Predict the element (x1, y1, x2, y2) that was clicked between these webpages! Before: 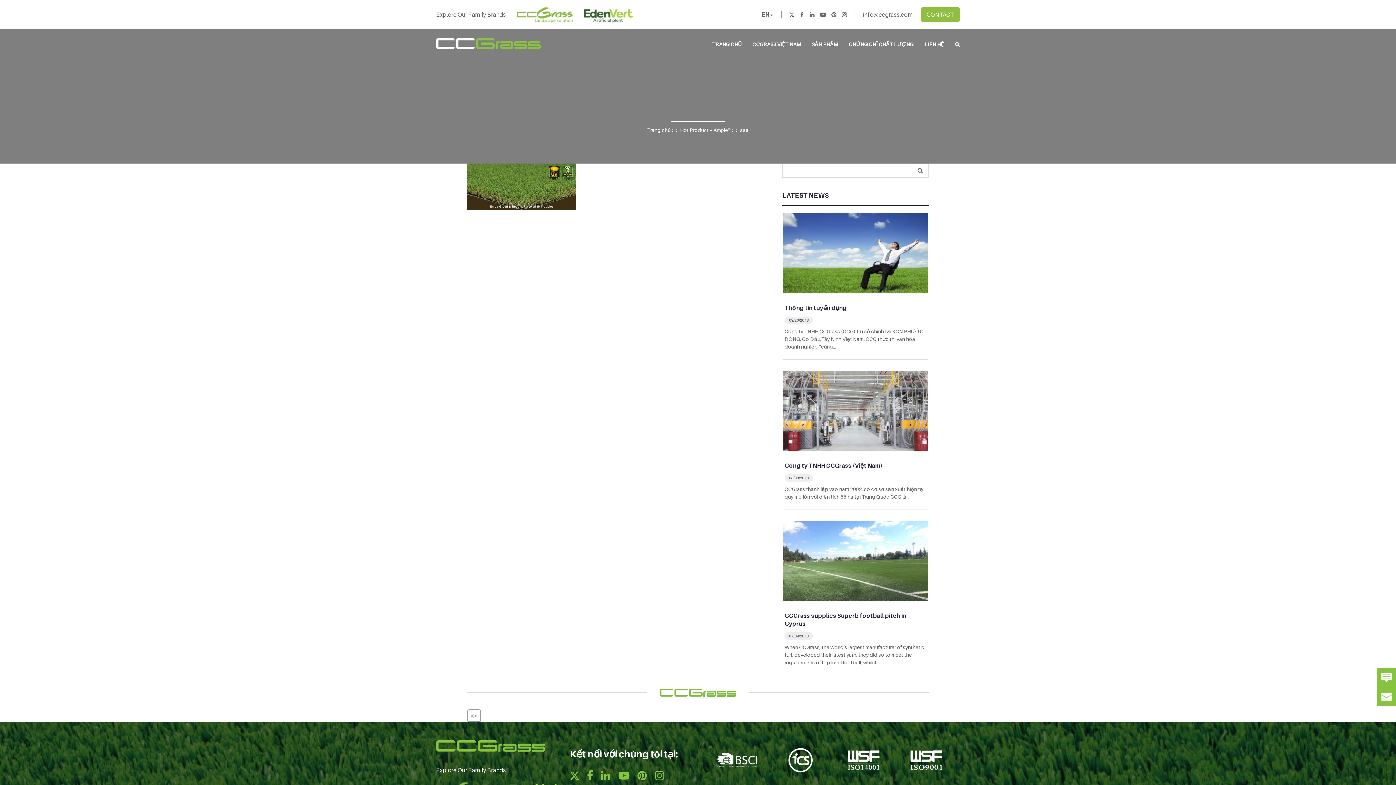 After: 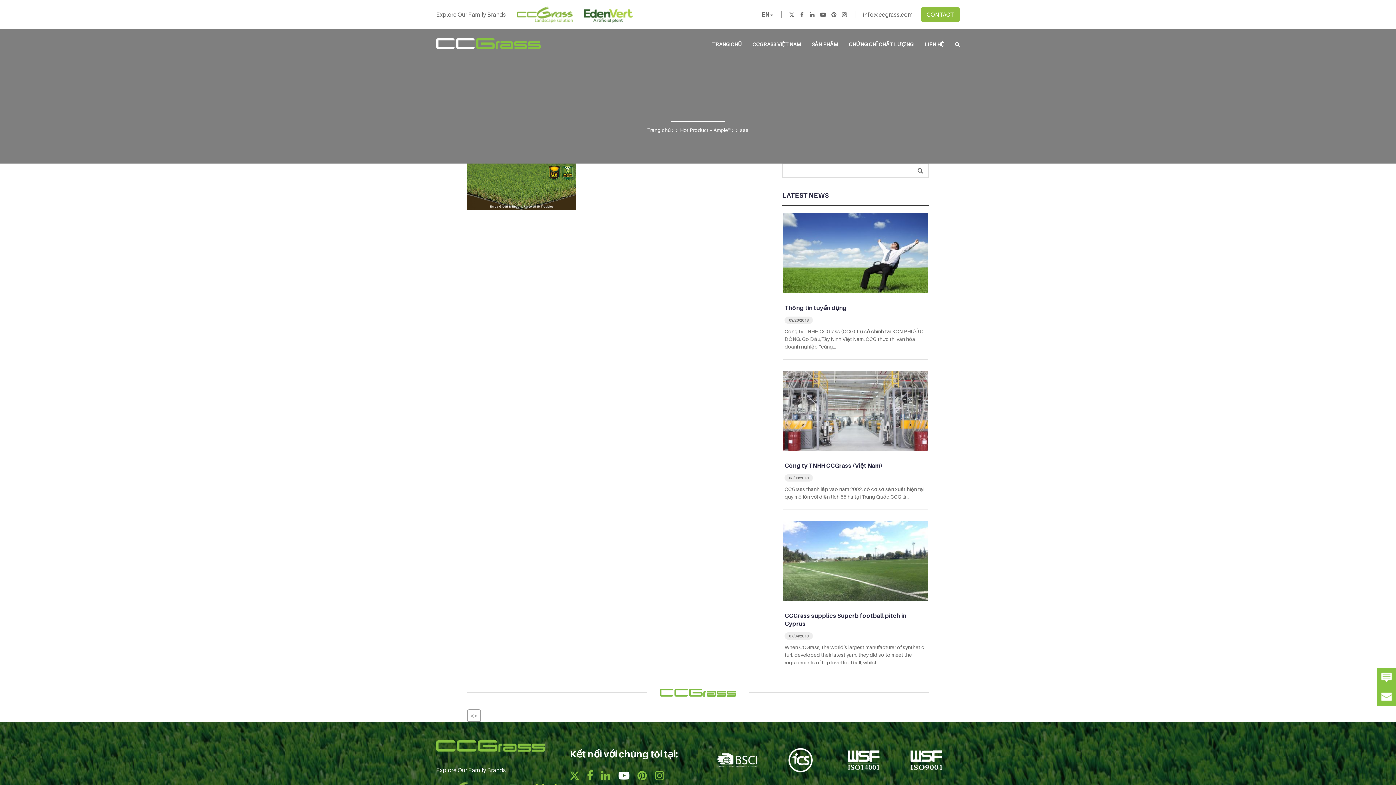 Action: bbox: (618, 769, 629, 782)